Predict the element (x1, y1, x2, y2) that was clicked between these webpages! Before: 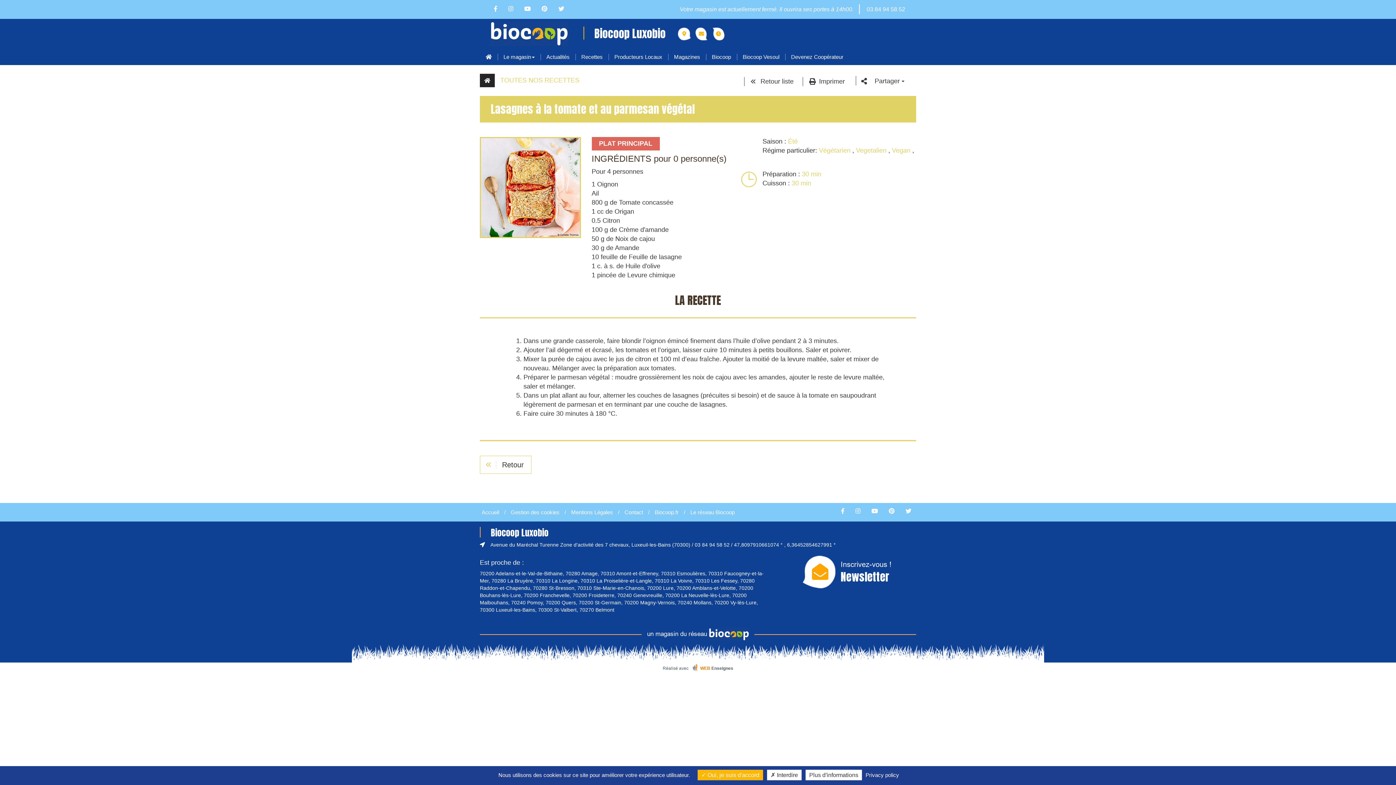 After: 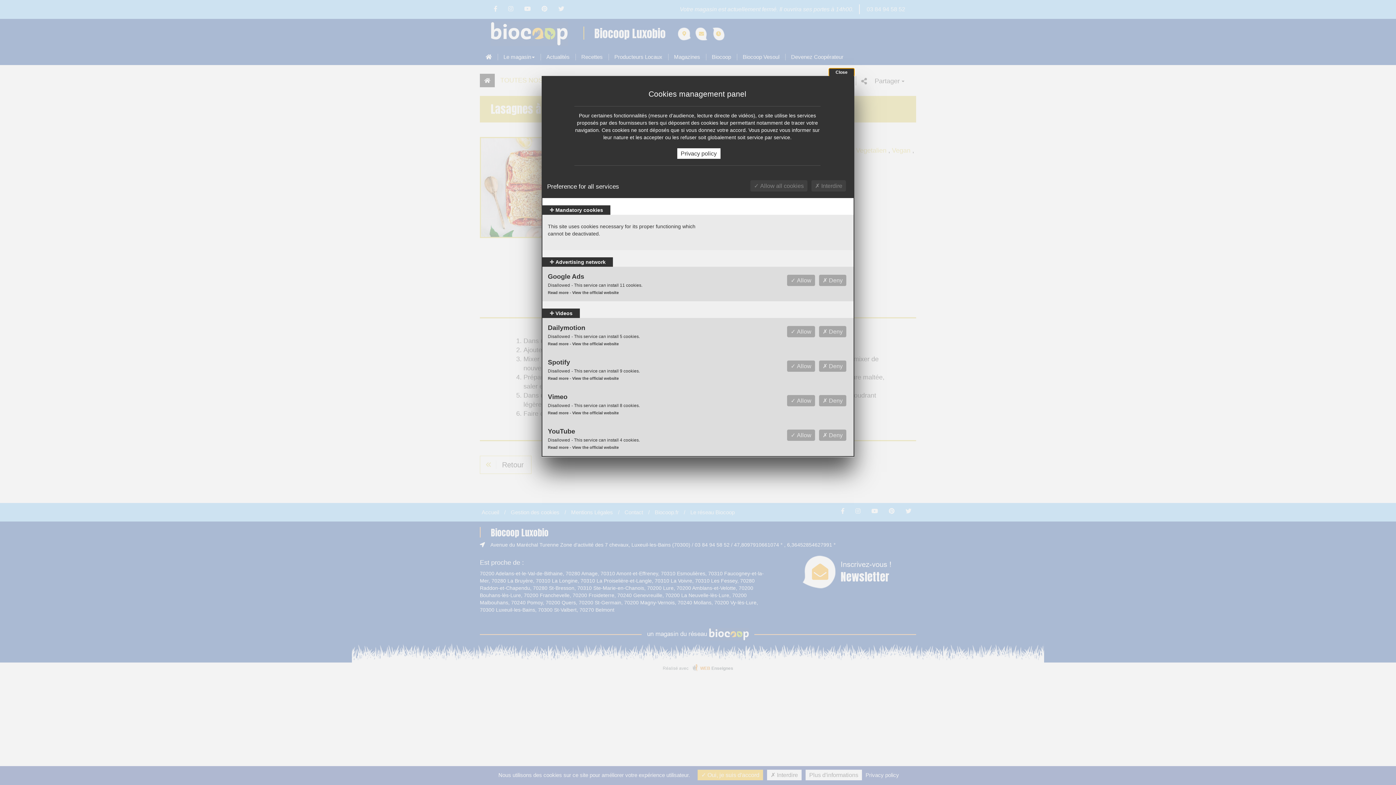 Action: bbox: (510, 509, 559, 515) label: Gestion des cookies